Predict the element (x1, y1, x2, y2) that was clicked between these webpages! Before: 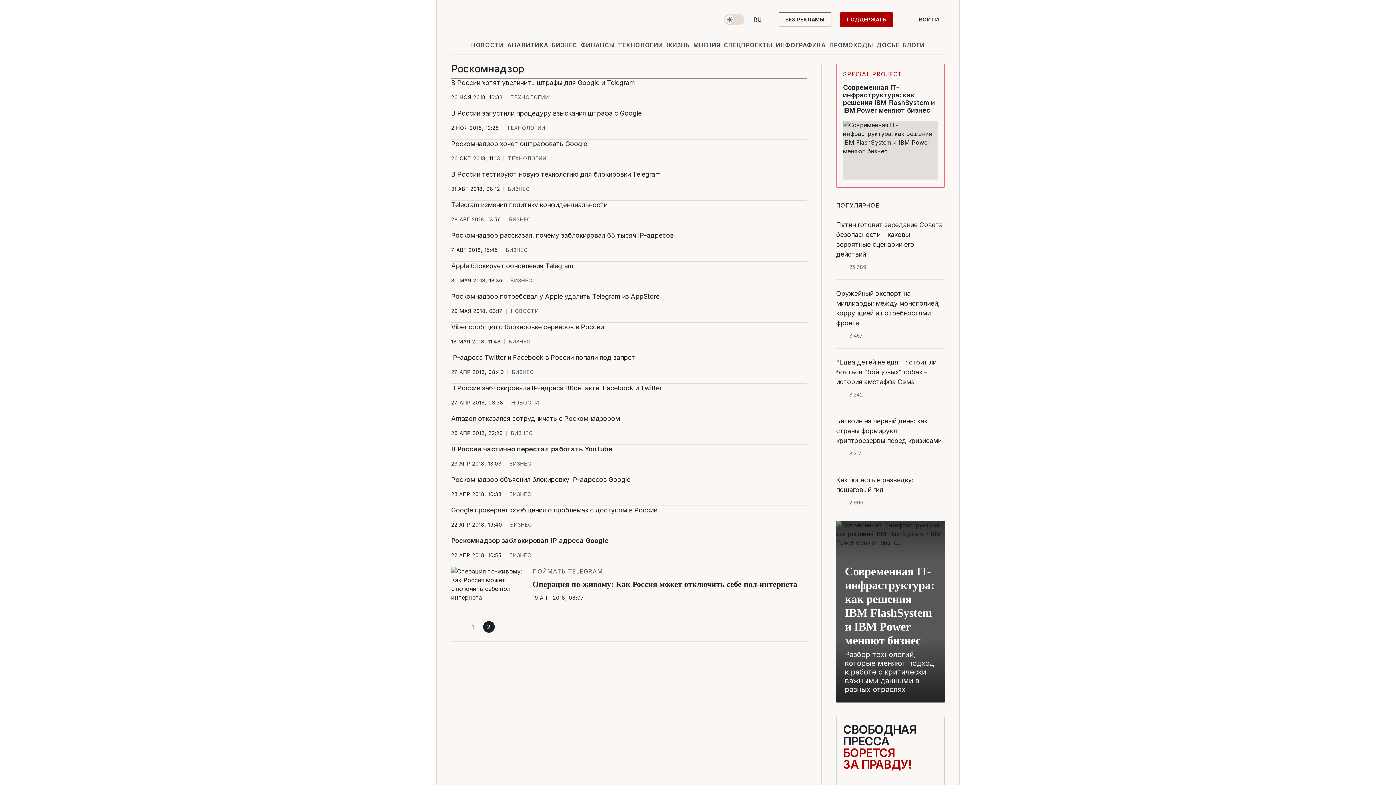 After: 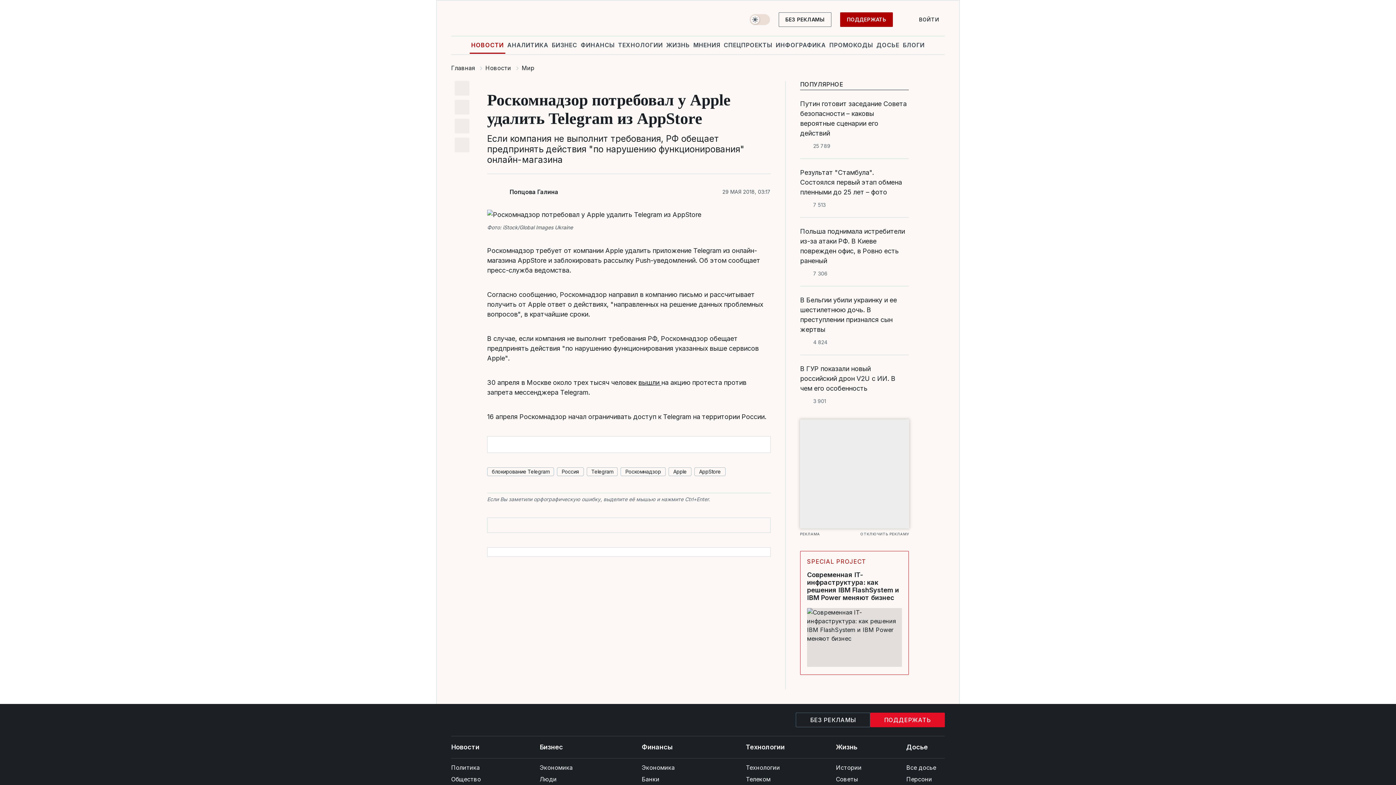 Action: bbox: (451, 291, 806, 301) label: Роскомнадзор потребовал у Apple удалить Telegram из AppStore